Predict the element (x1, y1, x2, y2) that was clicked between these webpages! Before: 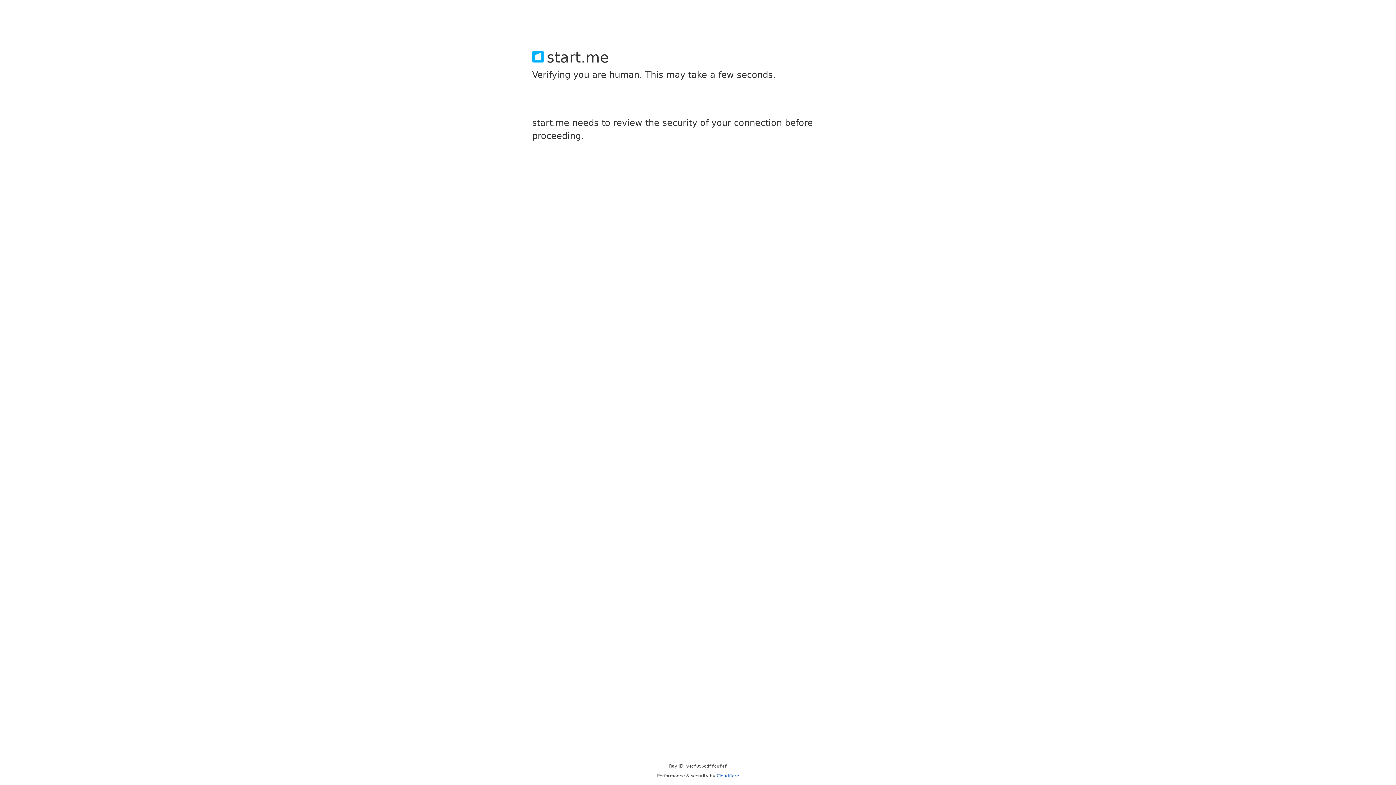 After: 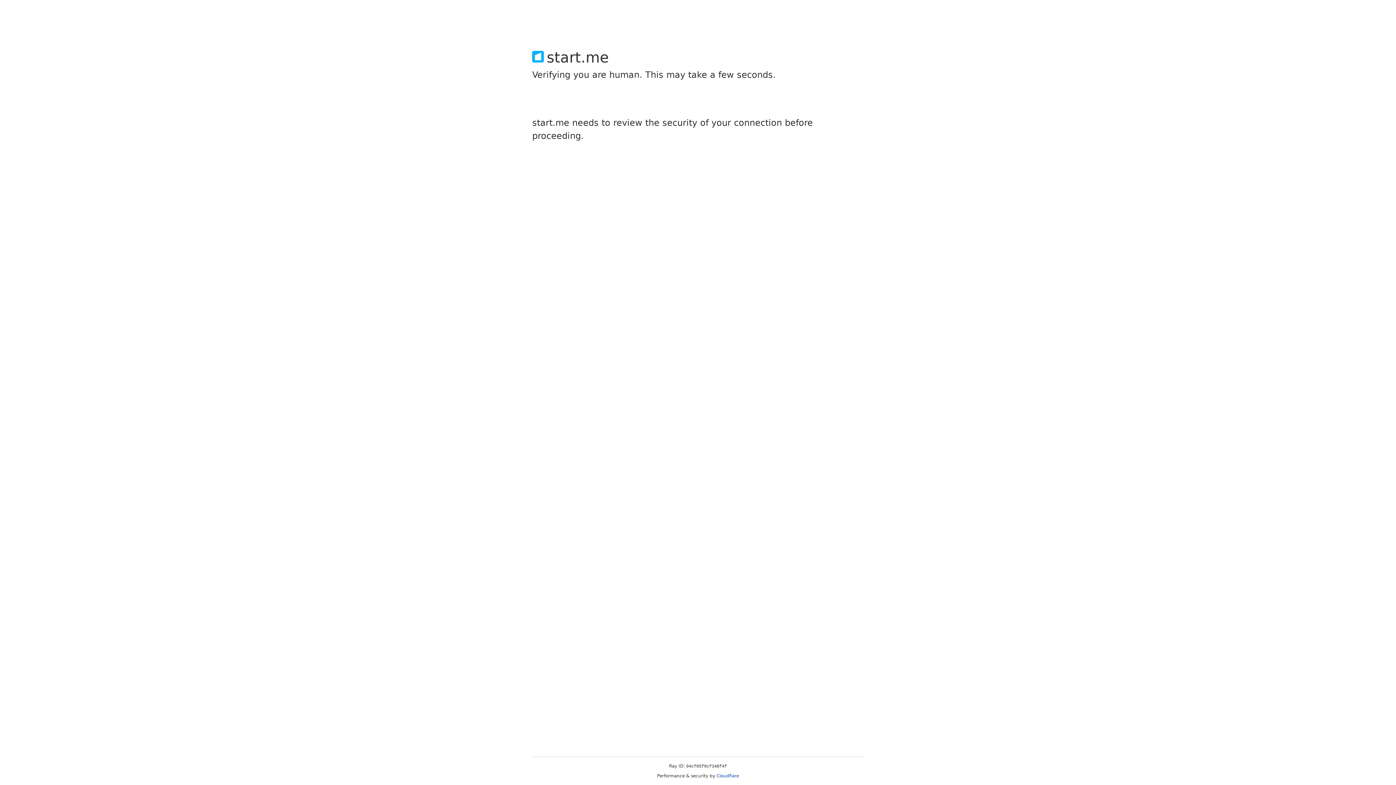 Action: bbox: (716, 773, 739, 778) label: Cloudflare